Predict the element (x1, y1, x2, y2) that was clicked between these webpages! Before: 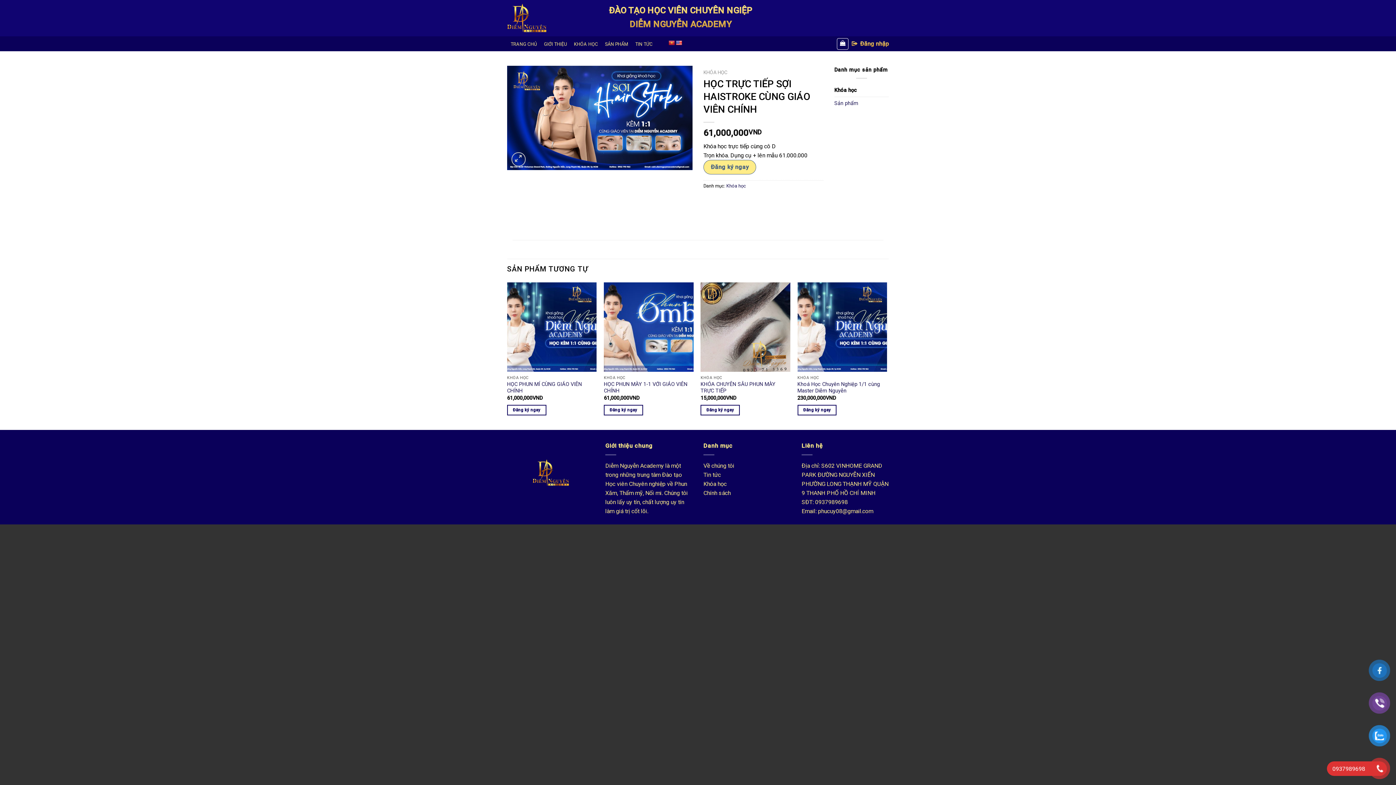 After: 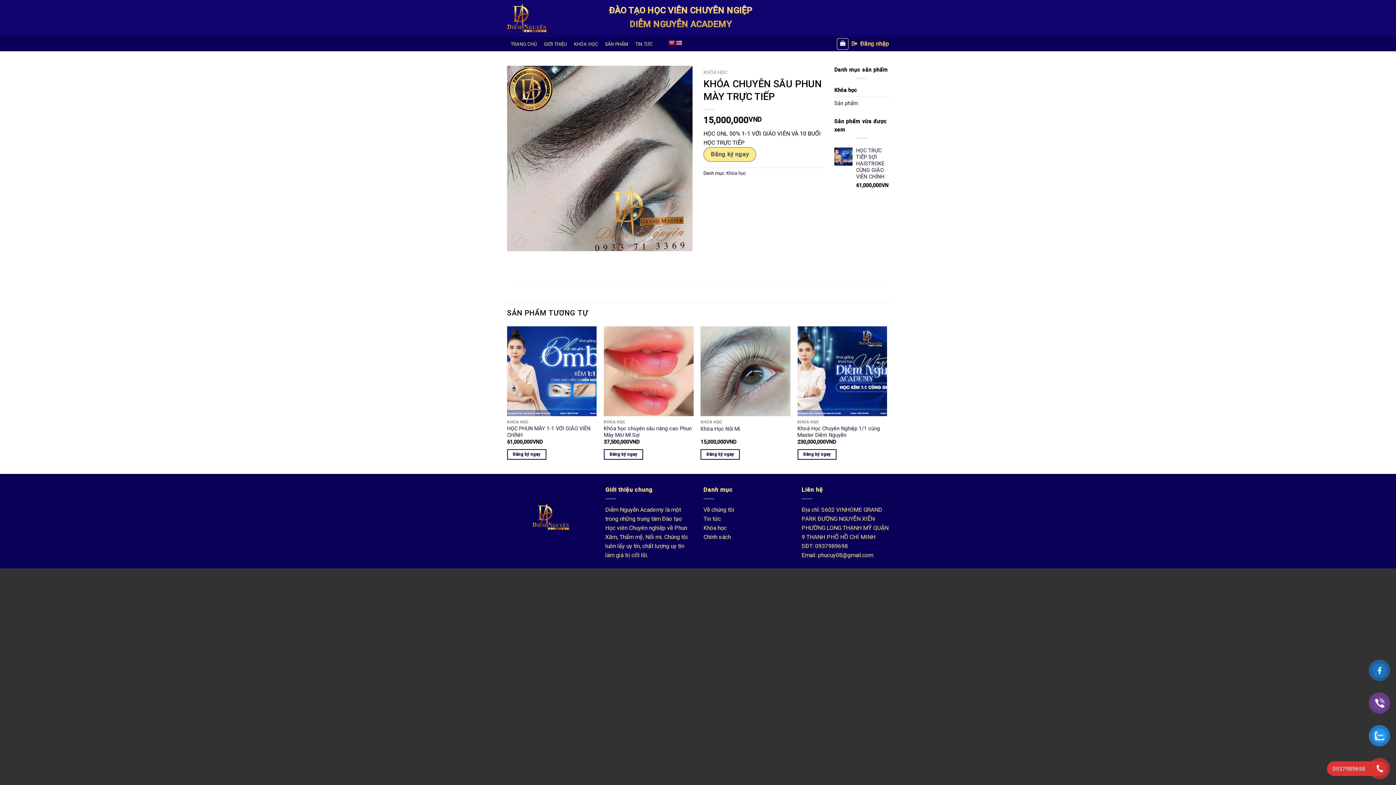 Action: bbox: (700, 381, 790, 394) label: KHÓA CHUYÊN SÂU PHUN MÀY TRỰC TIẾP